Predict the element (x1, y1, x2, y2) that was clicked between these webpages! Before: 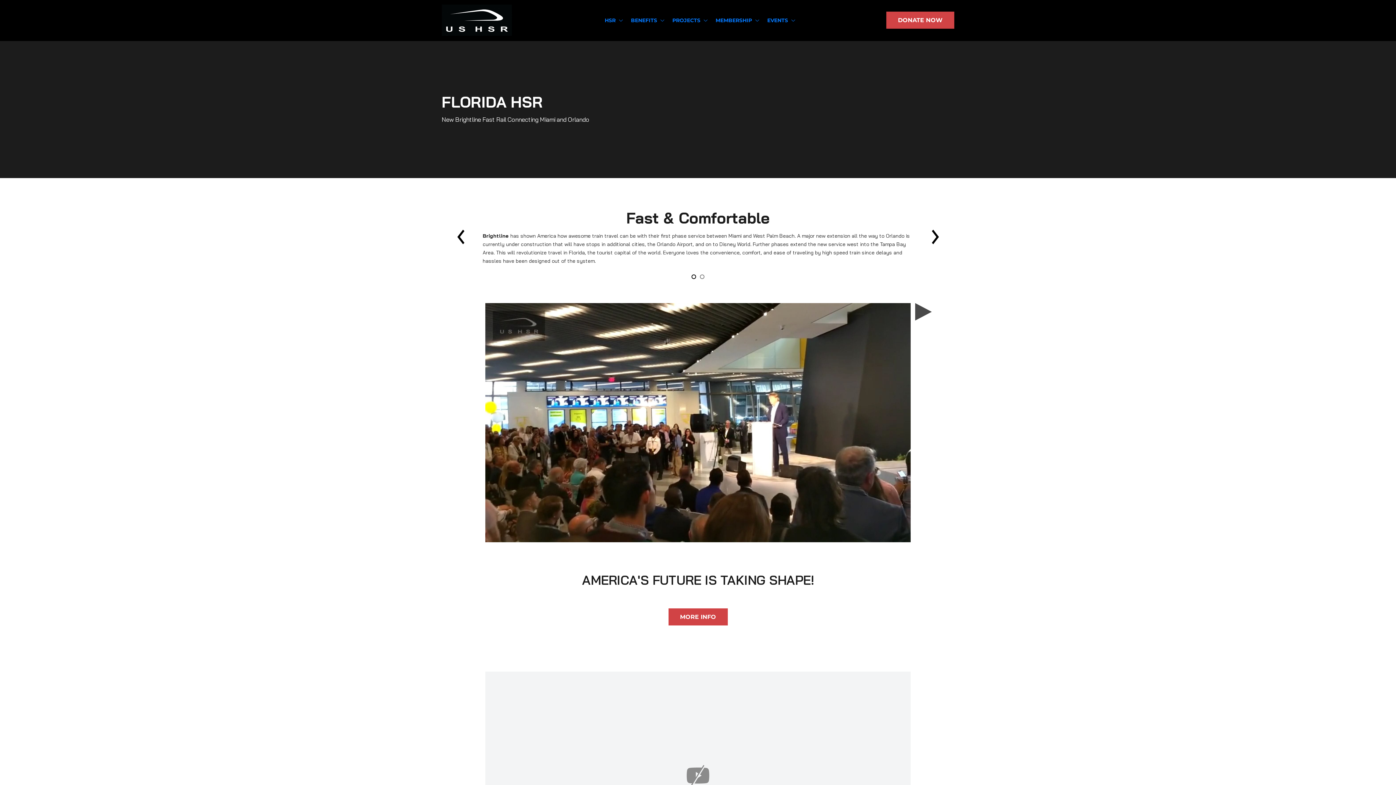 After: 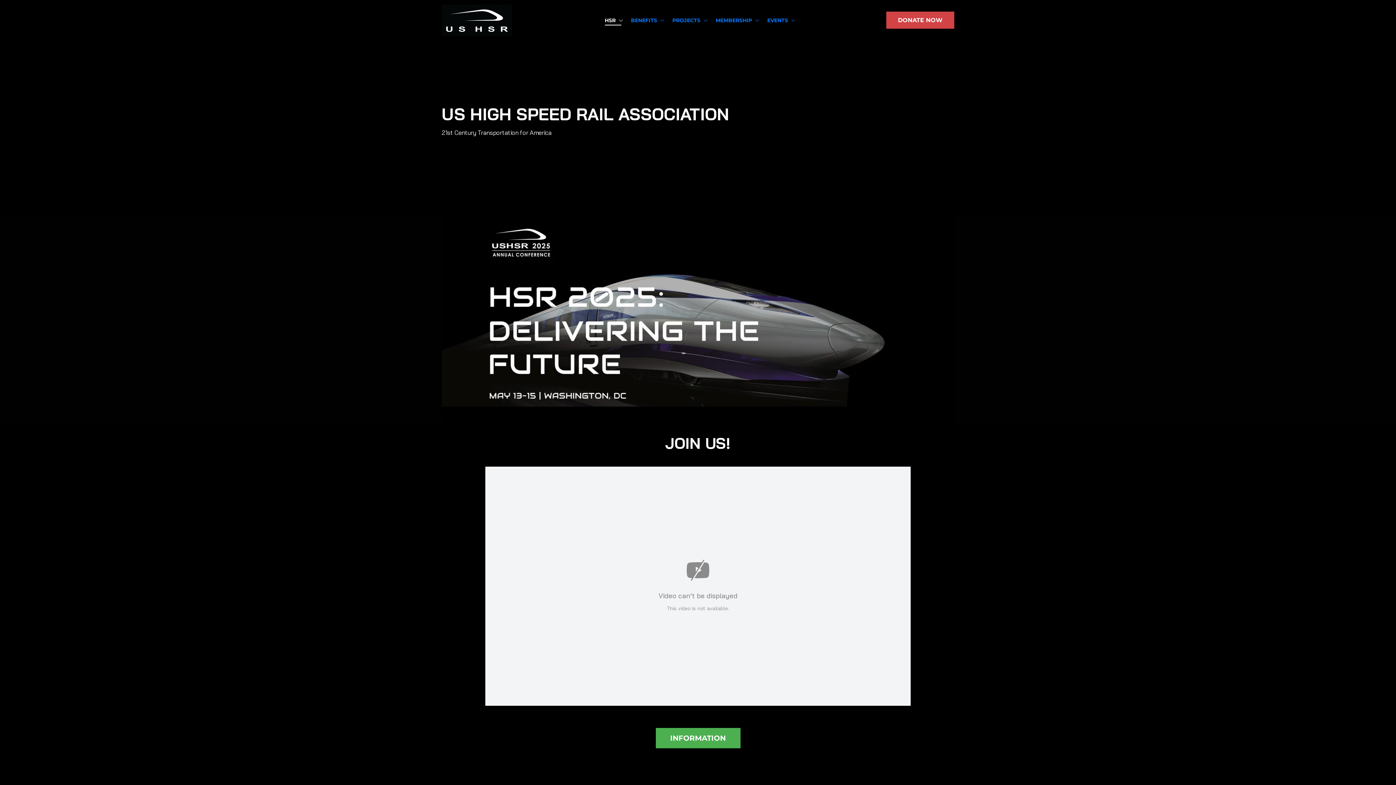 Action: bbox: (441, 4, 512, 36)